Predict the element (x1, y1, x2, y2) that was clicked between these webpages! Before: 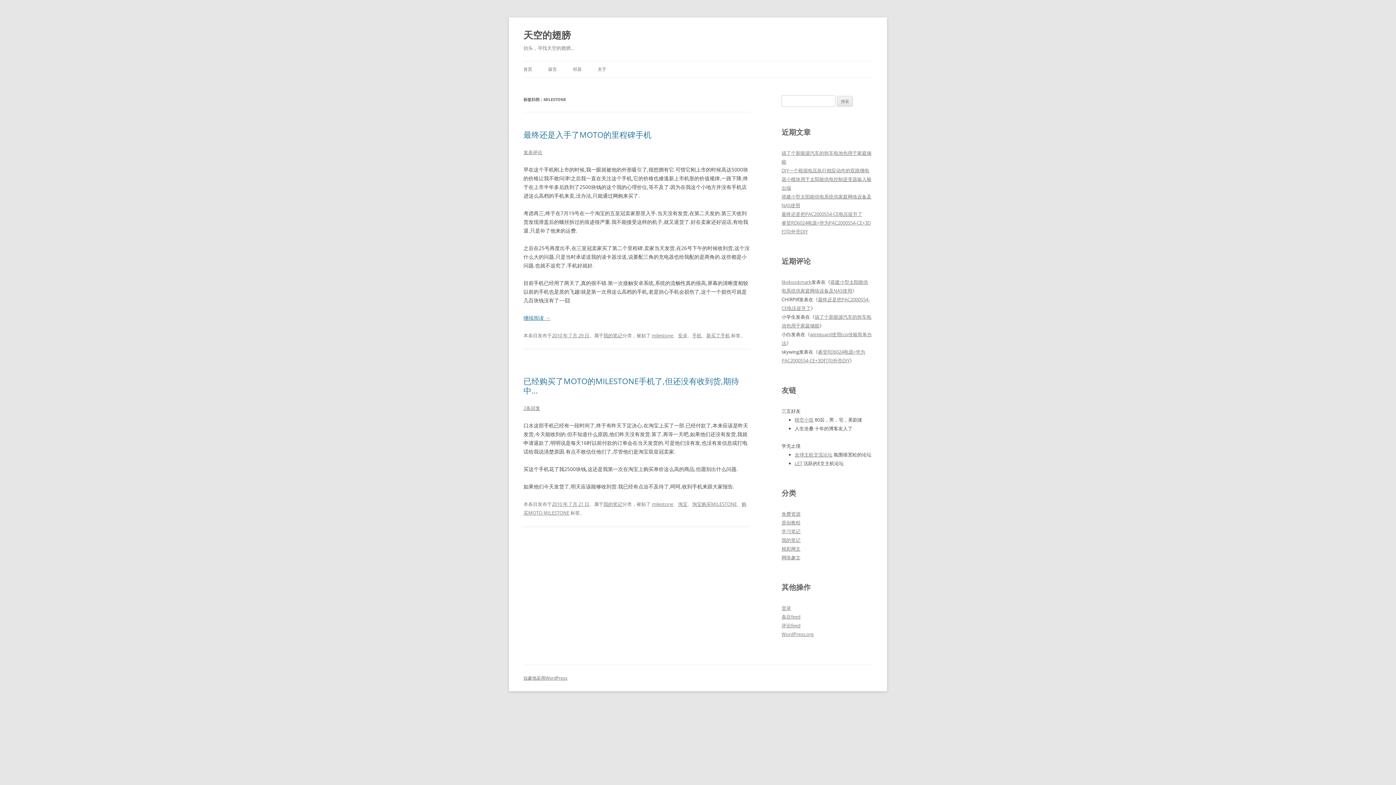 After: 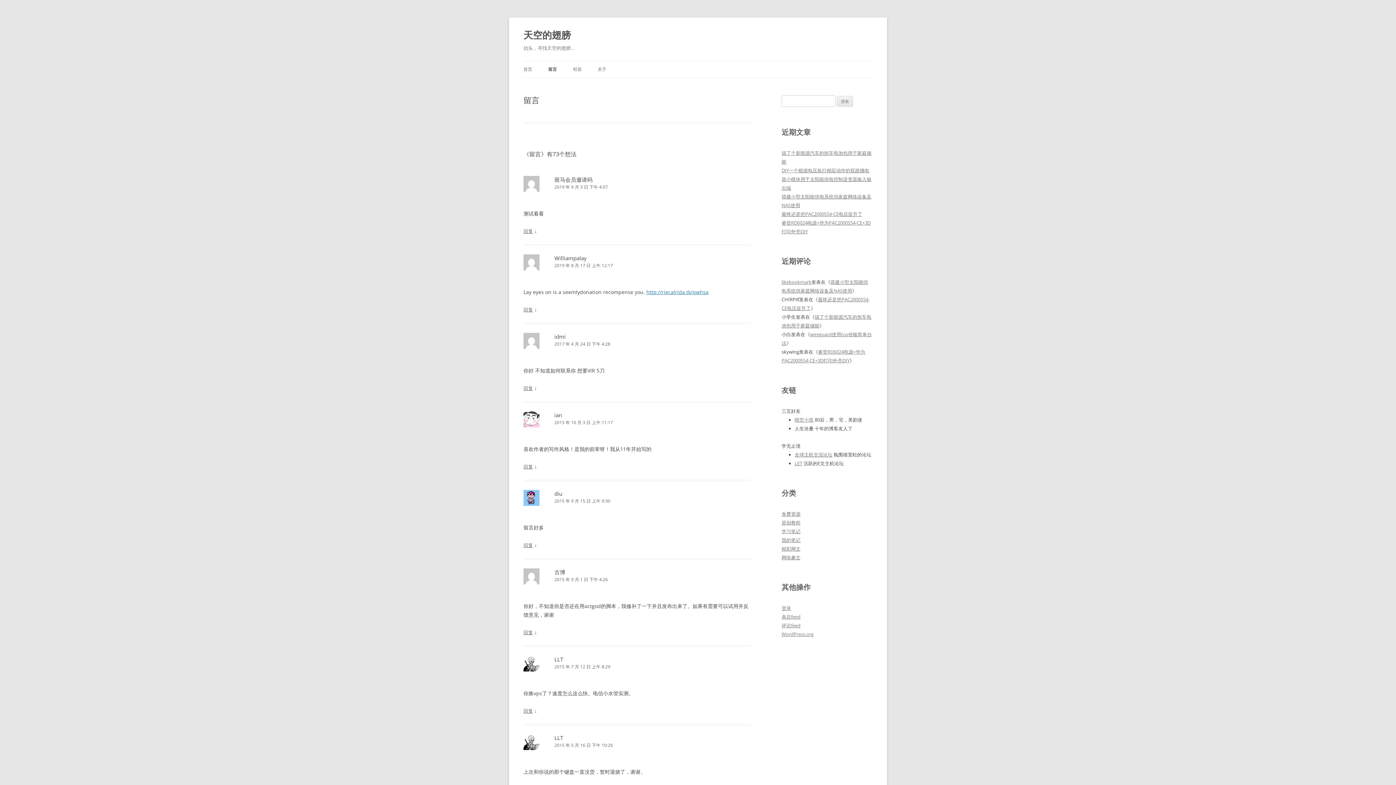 Action: bbox: (548, 61, 557, 77) label: 留言